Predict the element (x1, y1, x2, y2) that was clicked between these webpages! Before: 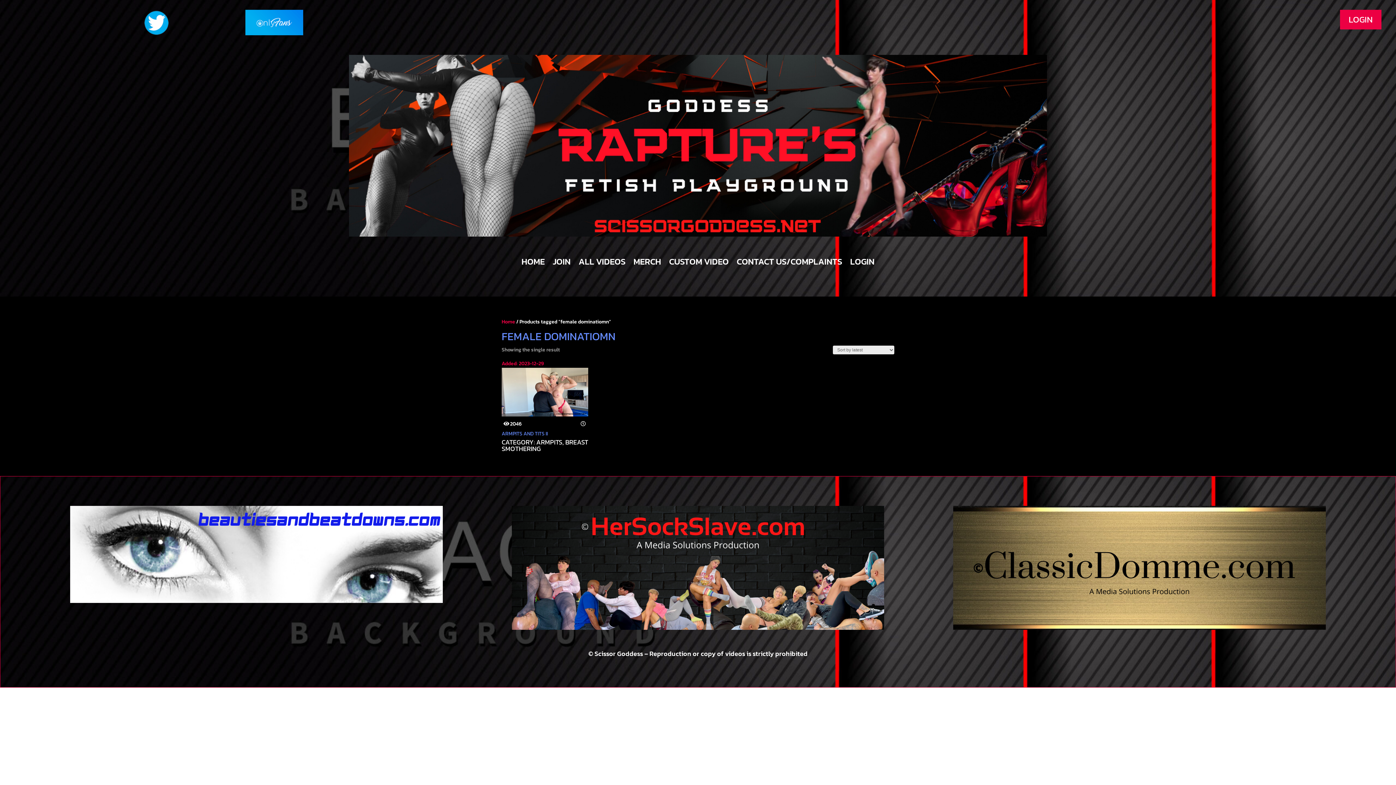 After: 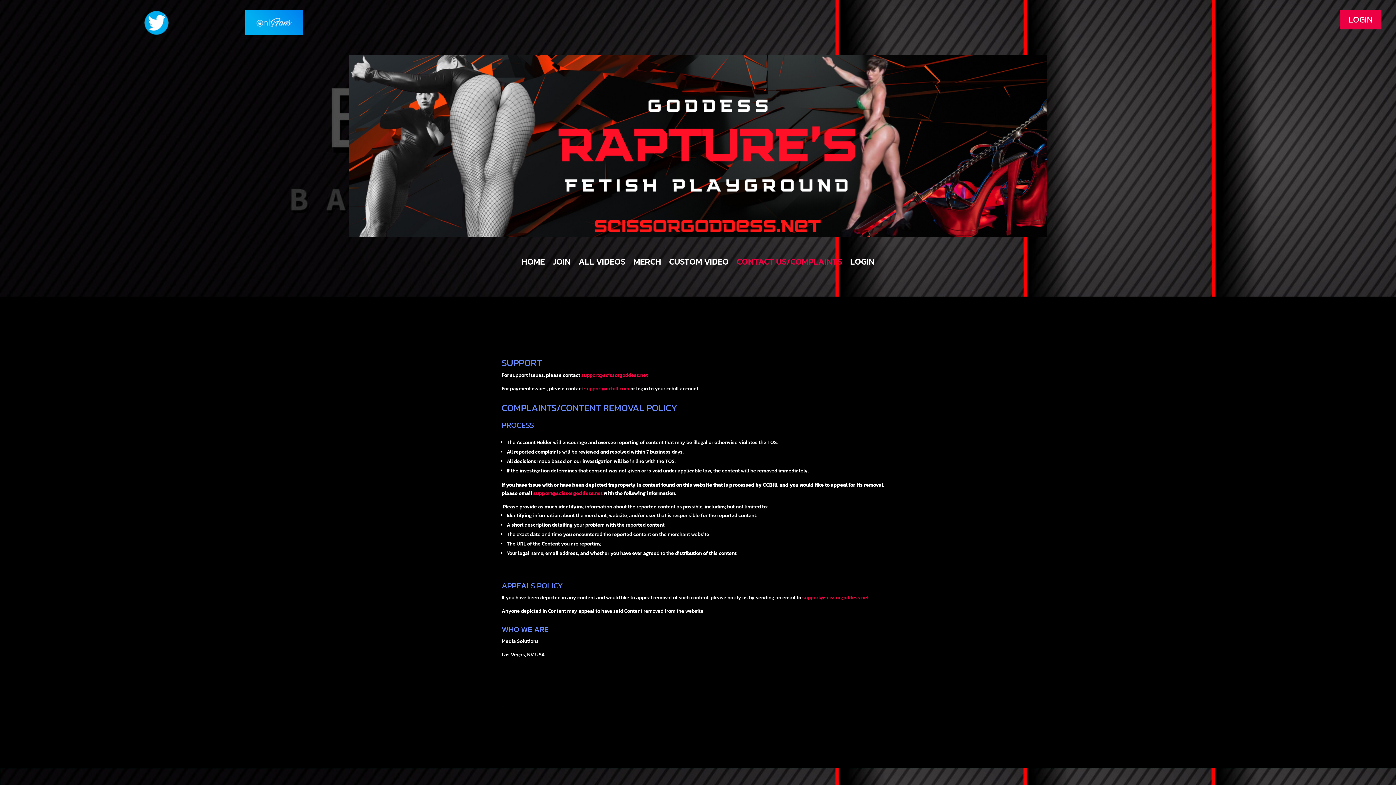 Action: label: CONTACT US/COMPLAINTS bbox: (736, 259, 842, 267)